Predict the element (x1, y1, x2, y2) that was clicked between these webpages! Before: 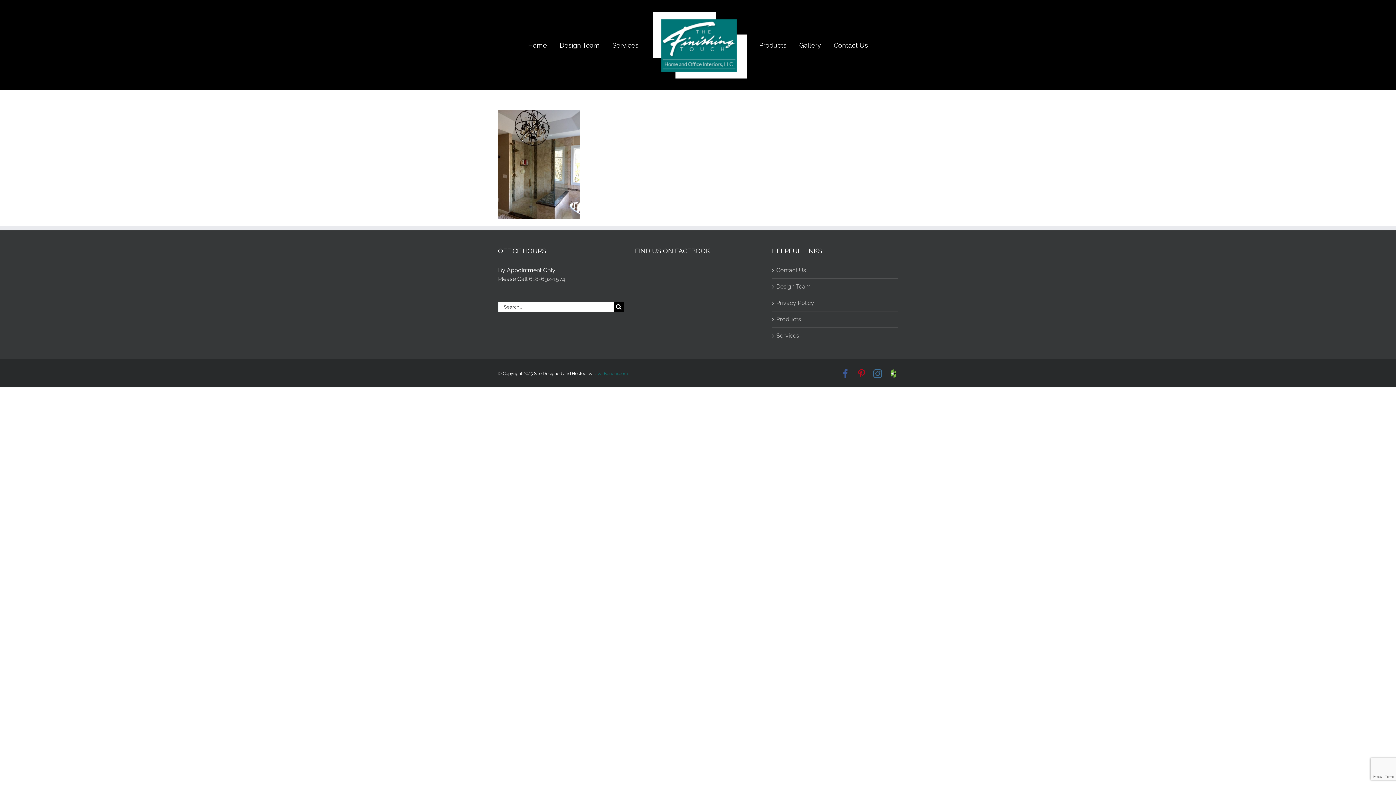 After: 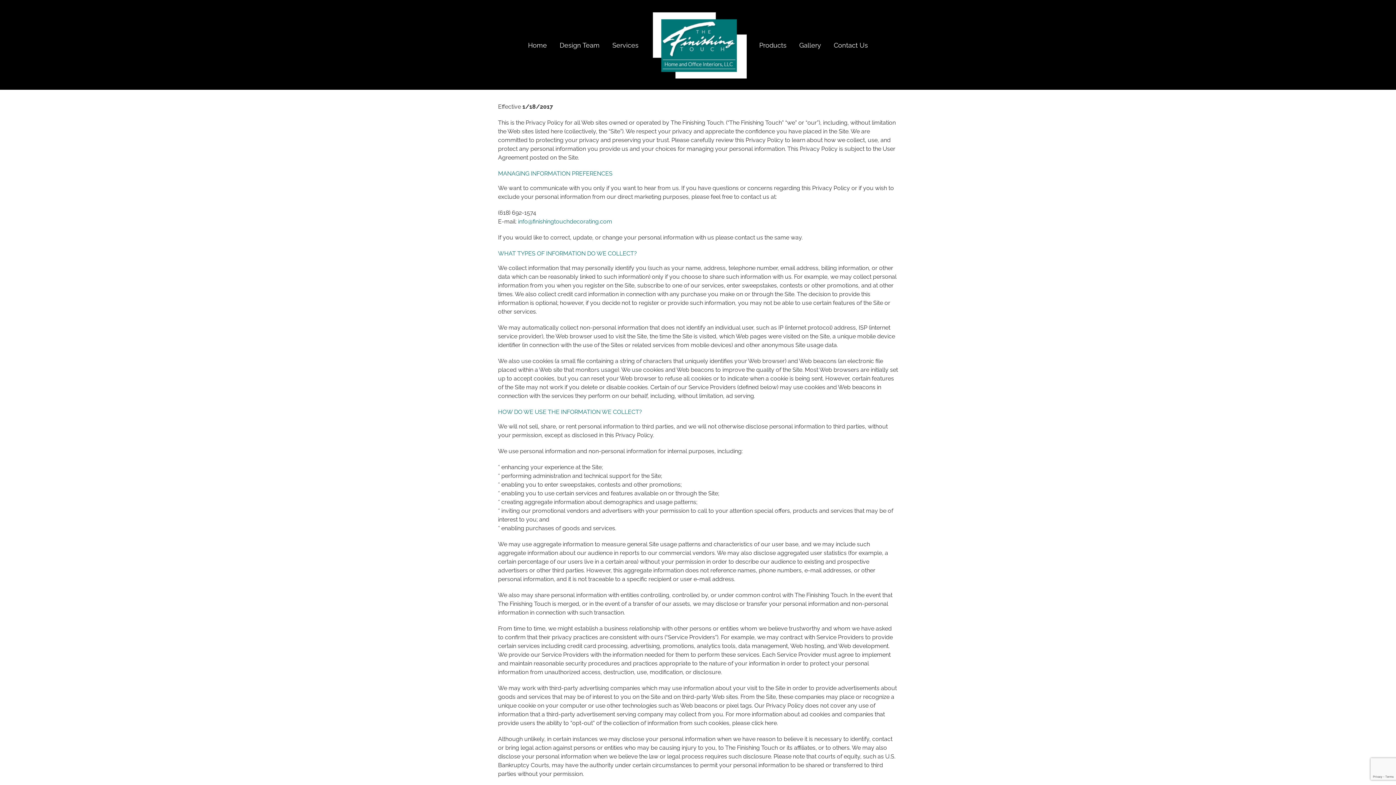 Action: bbox: (776, 299, 894, 307) label: Privacy Policy